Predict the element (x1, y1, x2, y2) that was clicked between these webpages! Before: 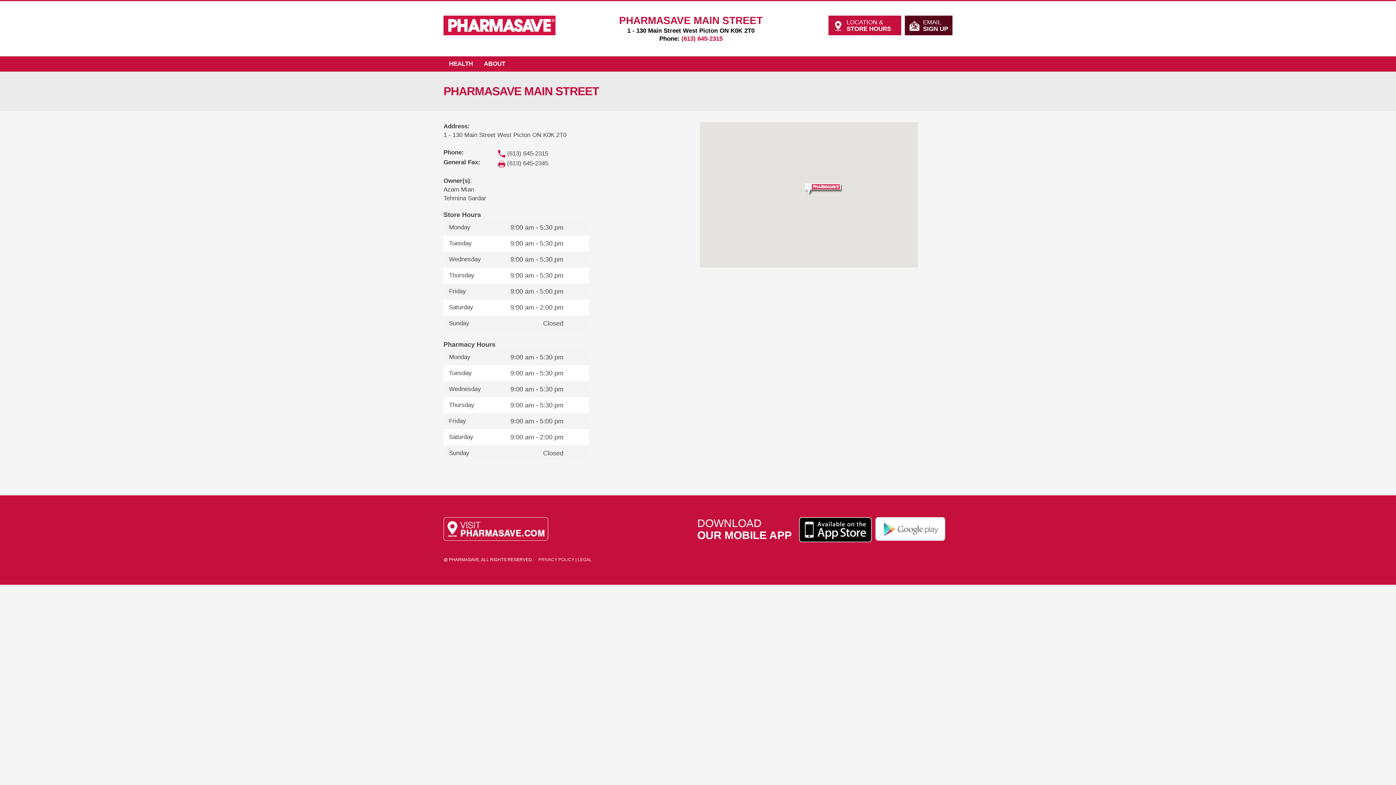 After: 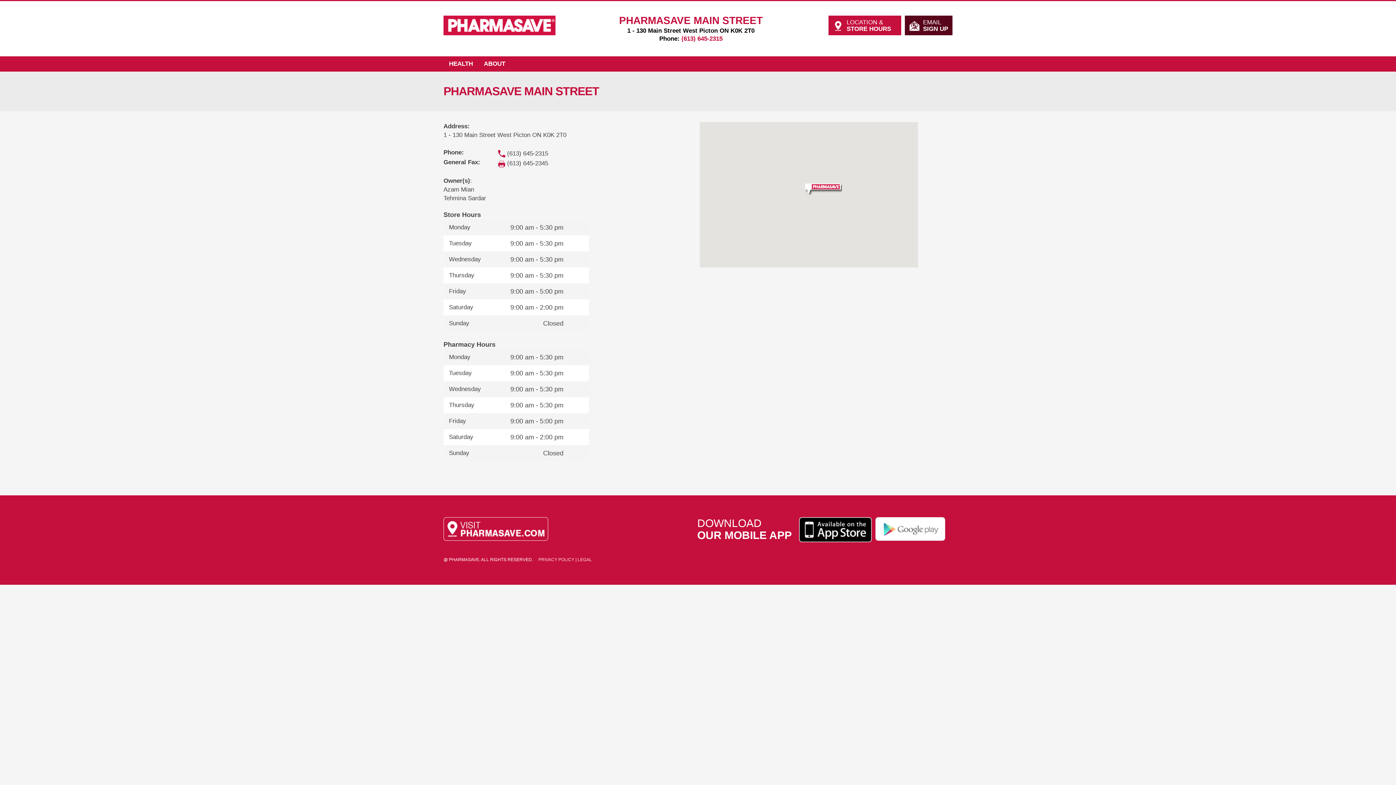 Action: bbox: (443, 517, 551, 541)